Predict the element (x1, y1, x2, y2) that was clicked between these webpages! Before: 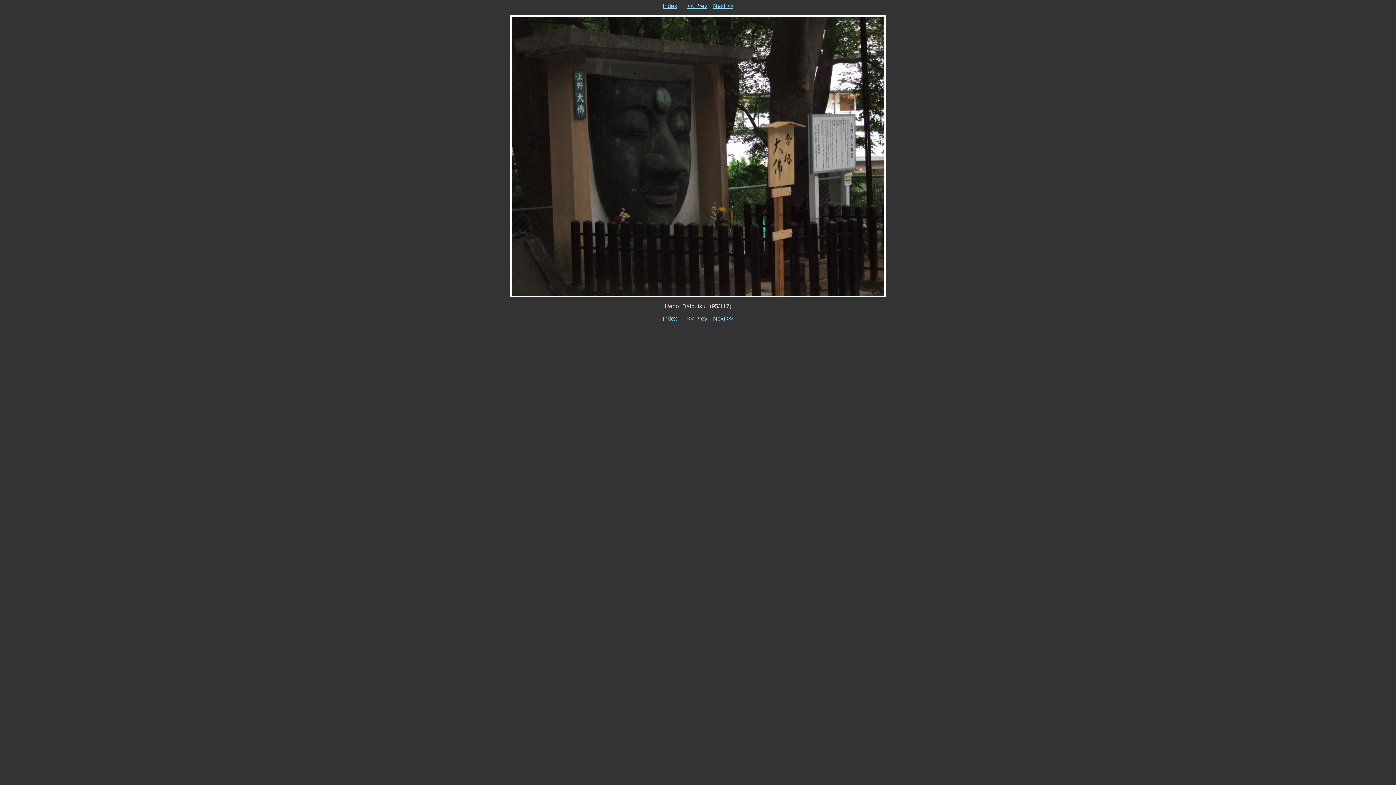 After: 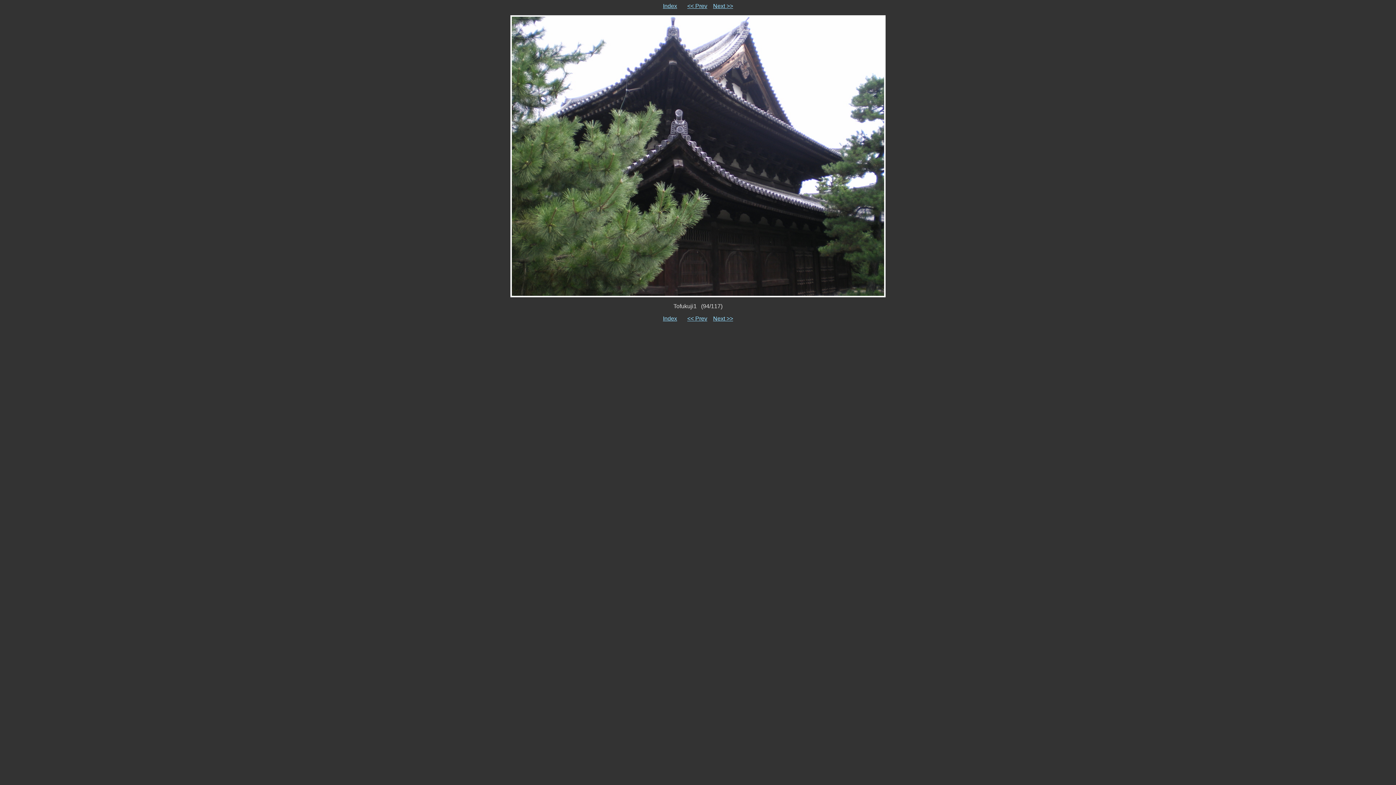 Action: label: << Prev bbox: (687, 315, 707, 321)